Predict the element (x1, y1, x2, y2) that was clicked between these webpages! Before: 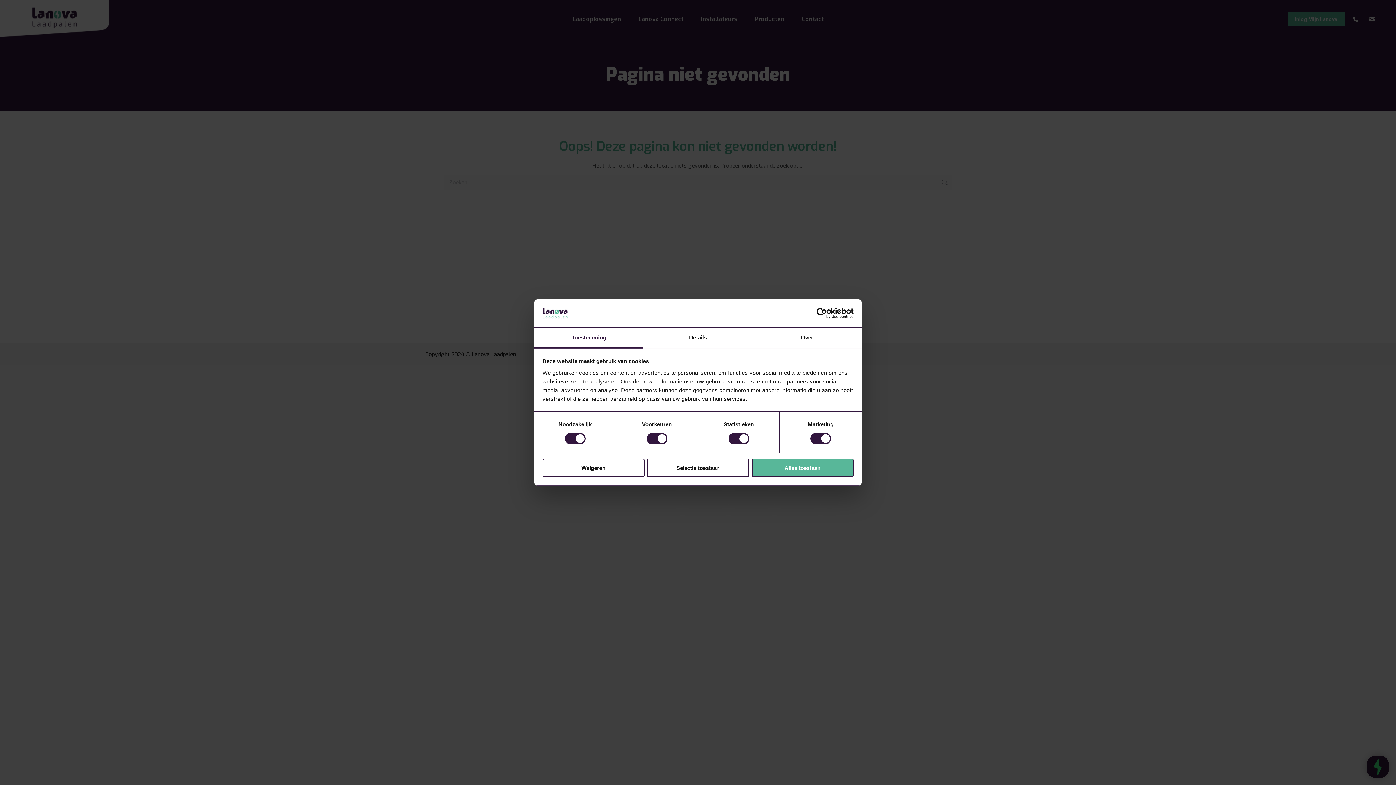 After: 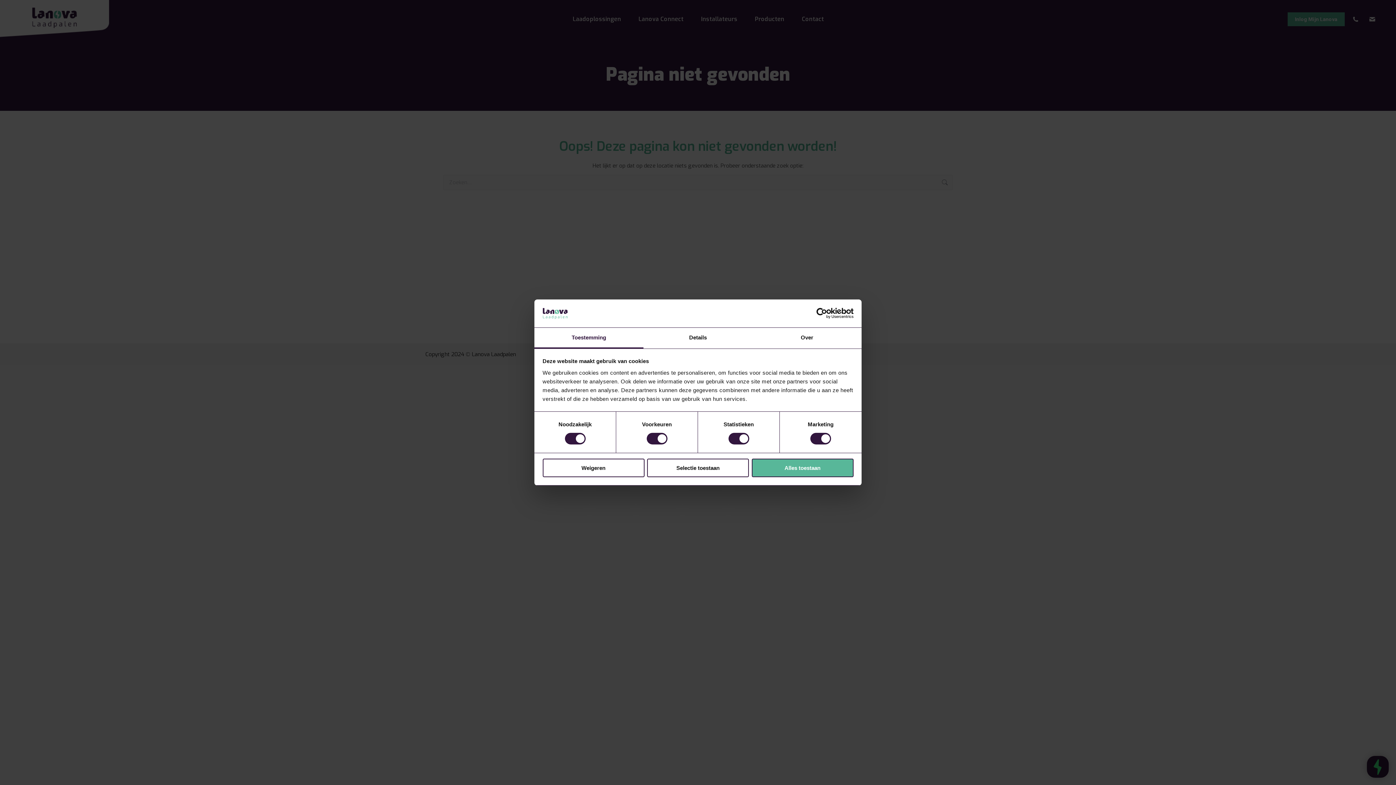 Action: label: Toestemming bbox: (534, 327, 643, 348)